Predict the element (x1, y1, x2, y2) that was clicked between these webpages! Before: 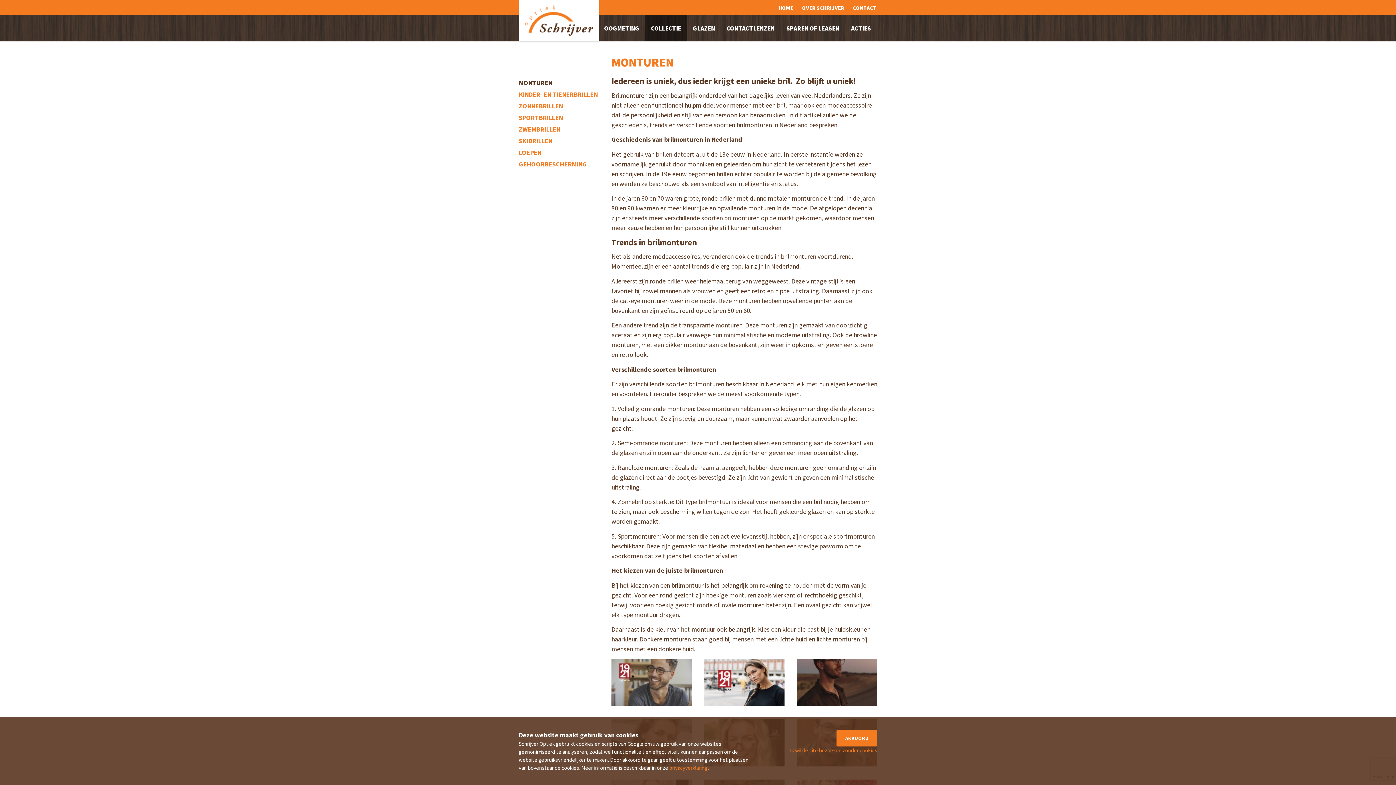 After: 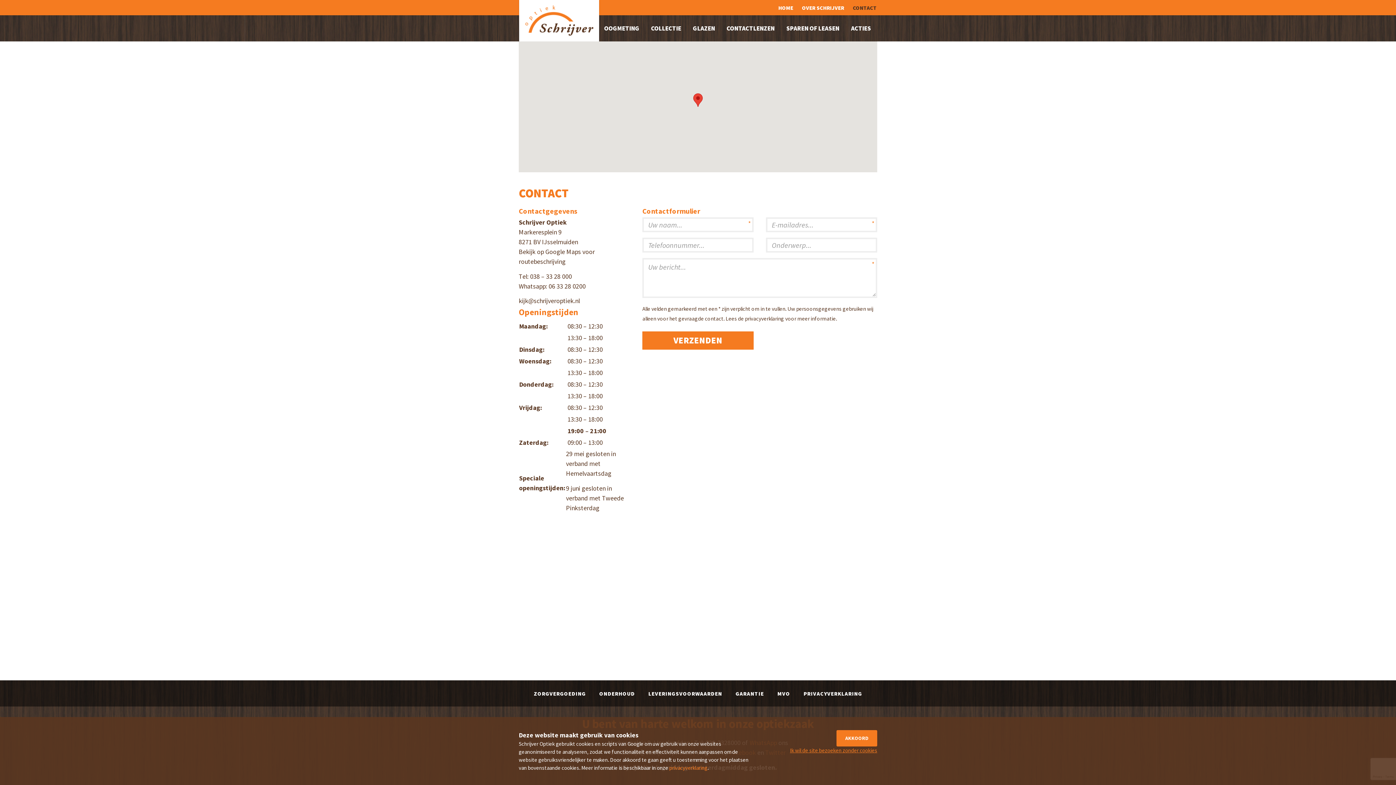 Action: label: CONTACT bbox: (853, 4, 877, 11)